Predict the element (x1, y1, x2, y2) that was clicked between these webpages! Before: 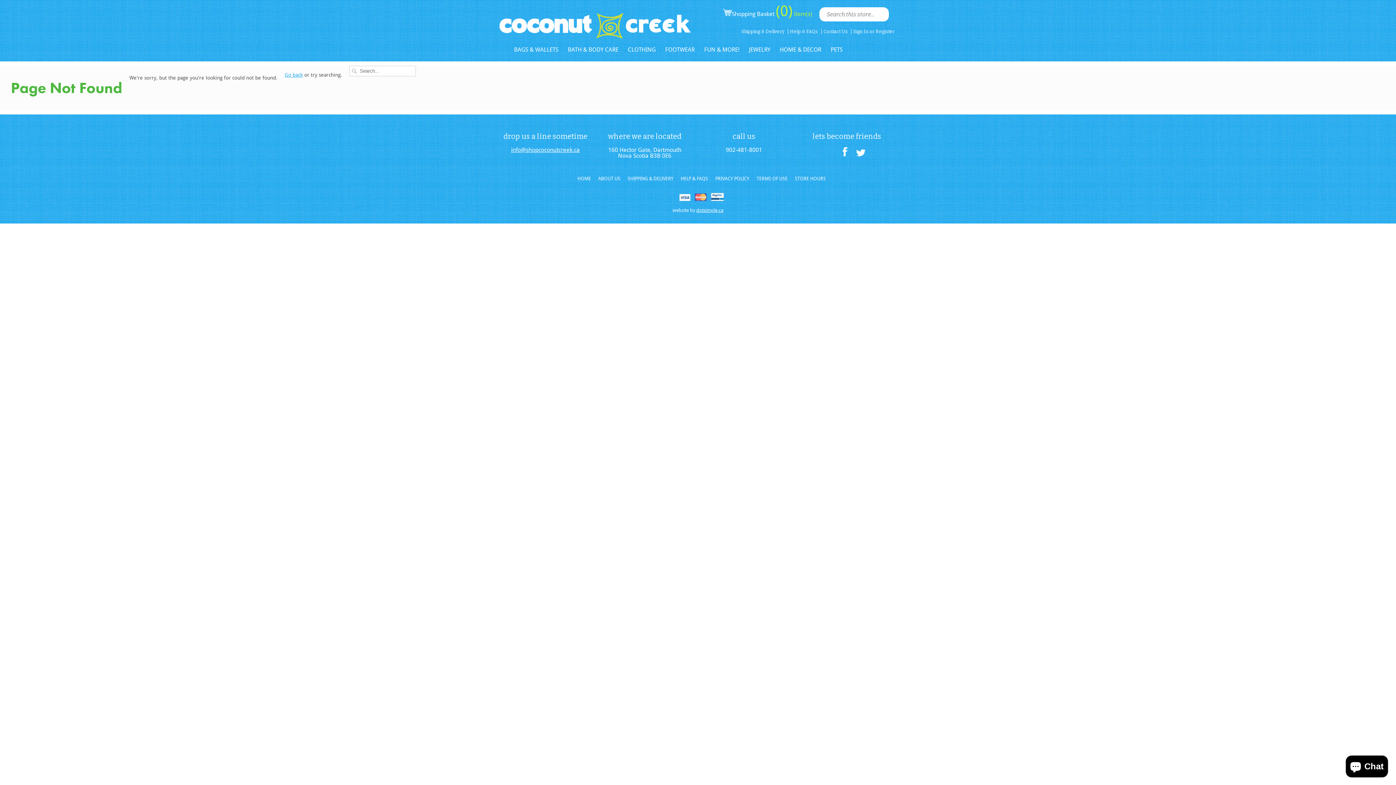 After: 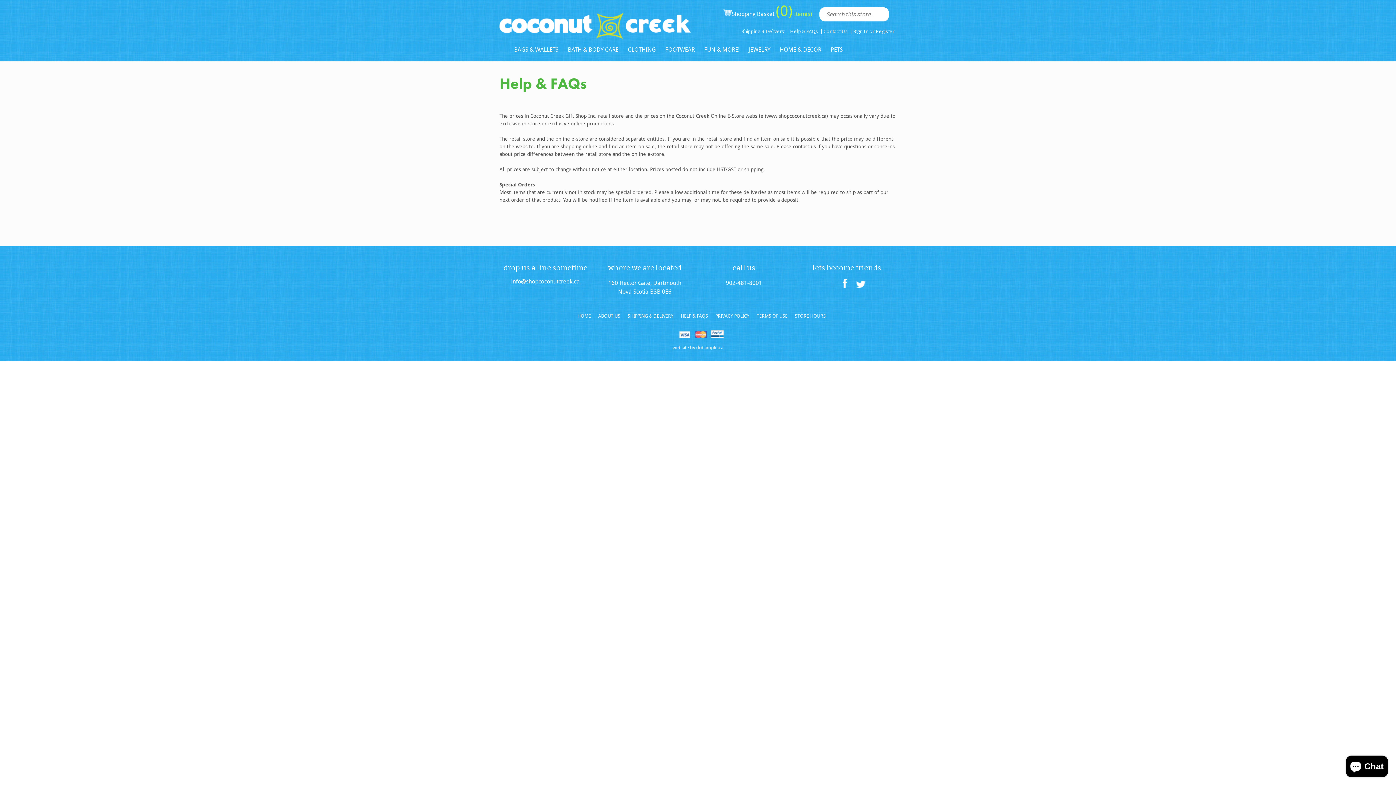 Action: label: Help & FAQs bbox: (790, 28, 818, 34)